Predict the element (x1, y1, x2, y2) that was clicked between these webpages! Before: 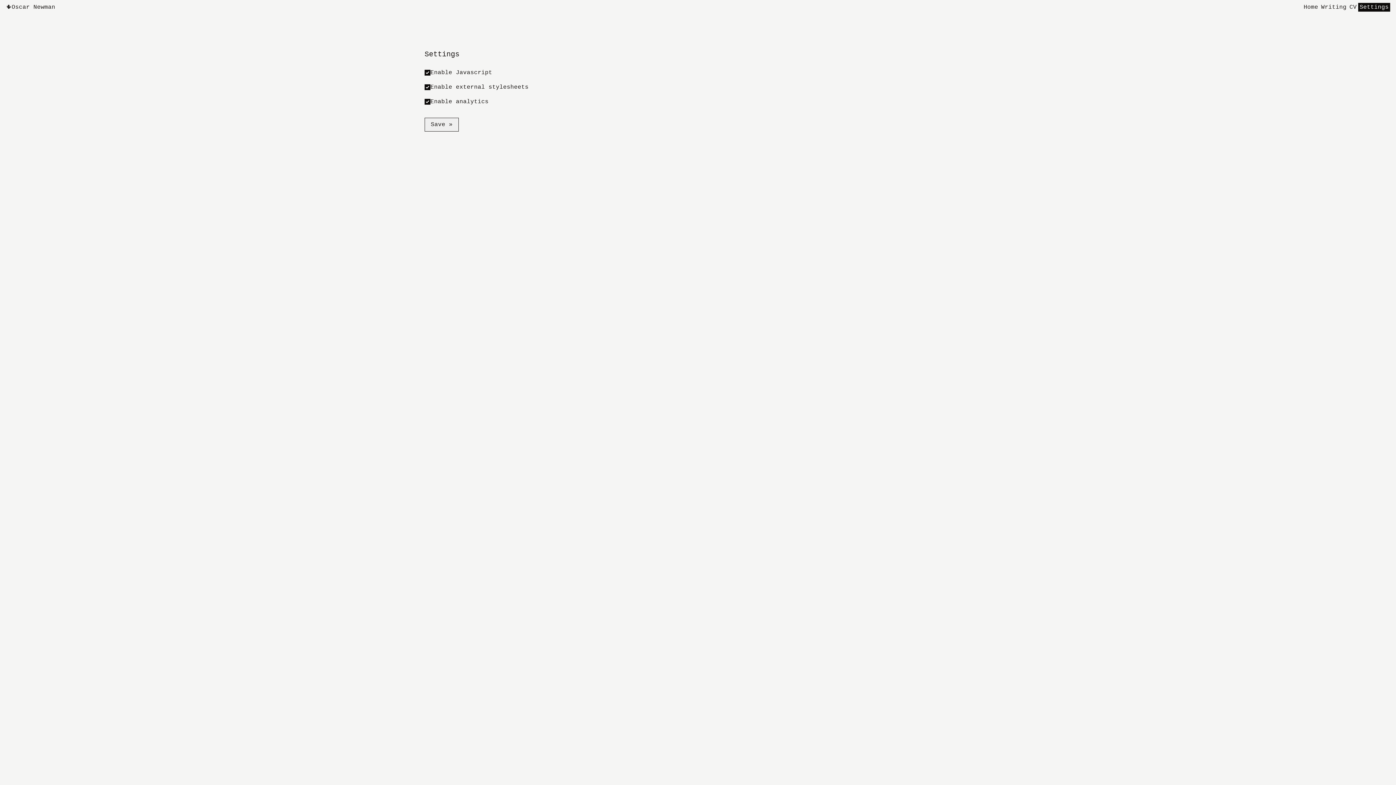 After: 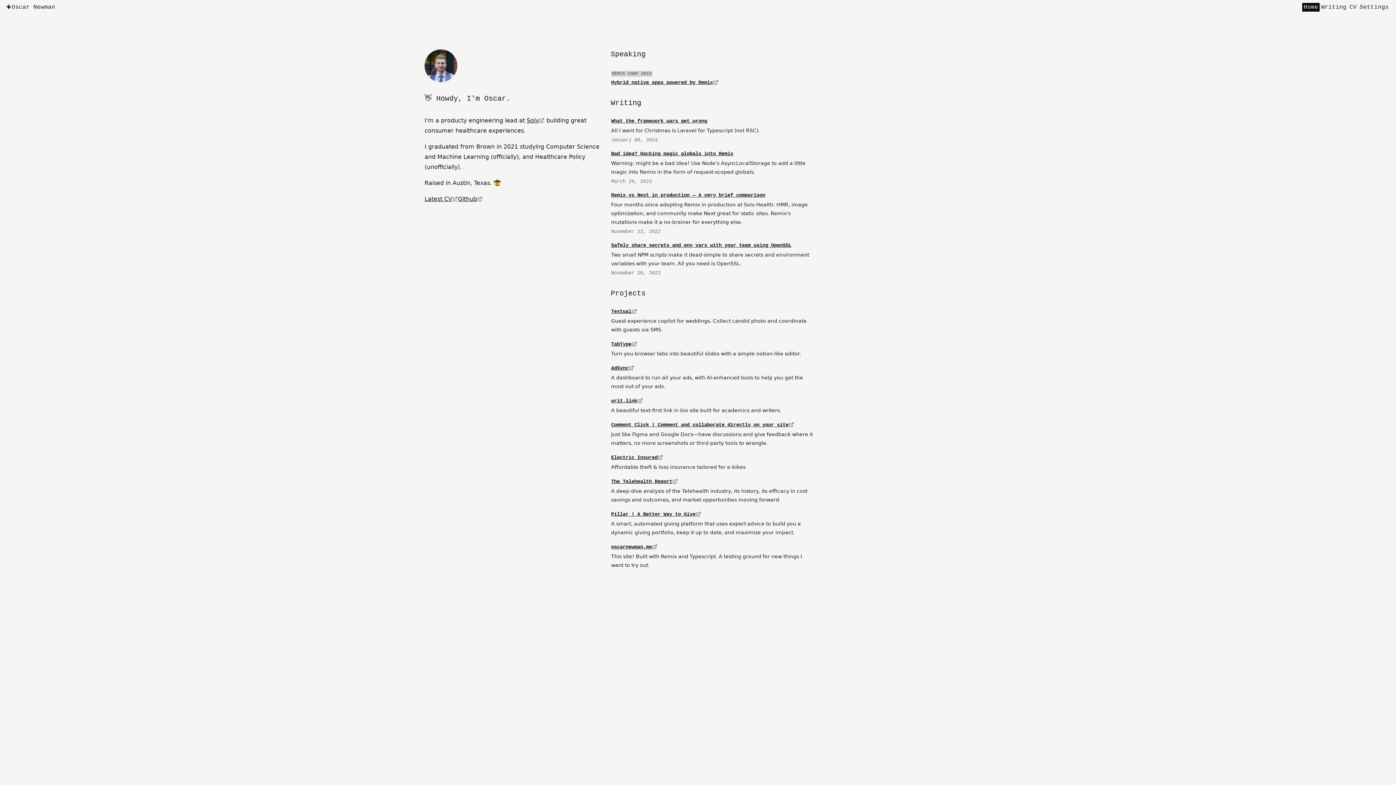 Action: label: Home bbox: (1302, 2, 1320, 11)